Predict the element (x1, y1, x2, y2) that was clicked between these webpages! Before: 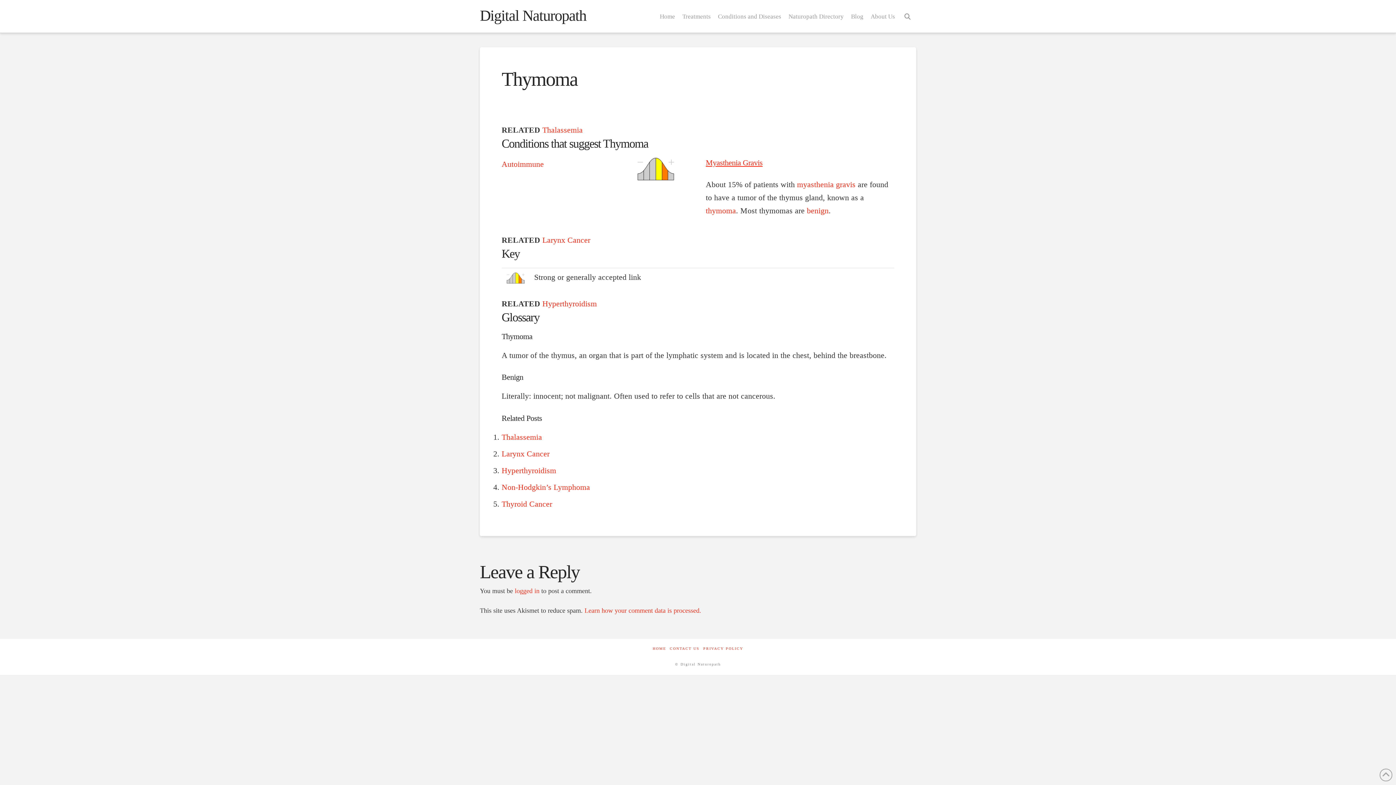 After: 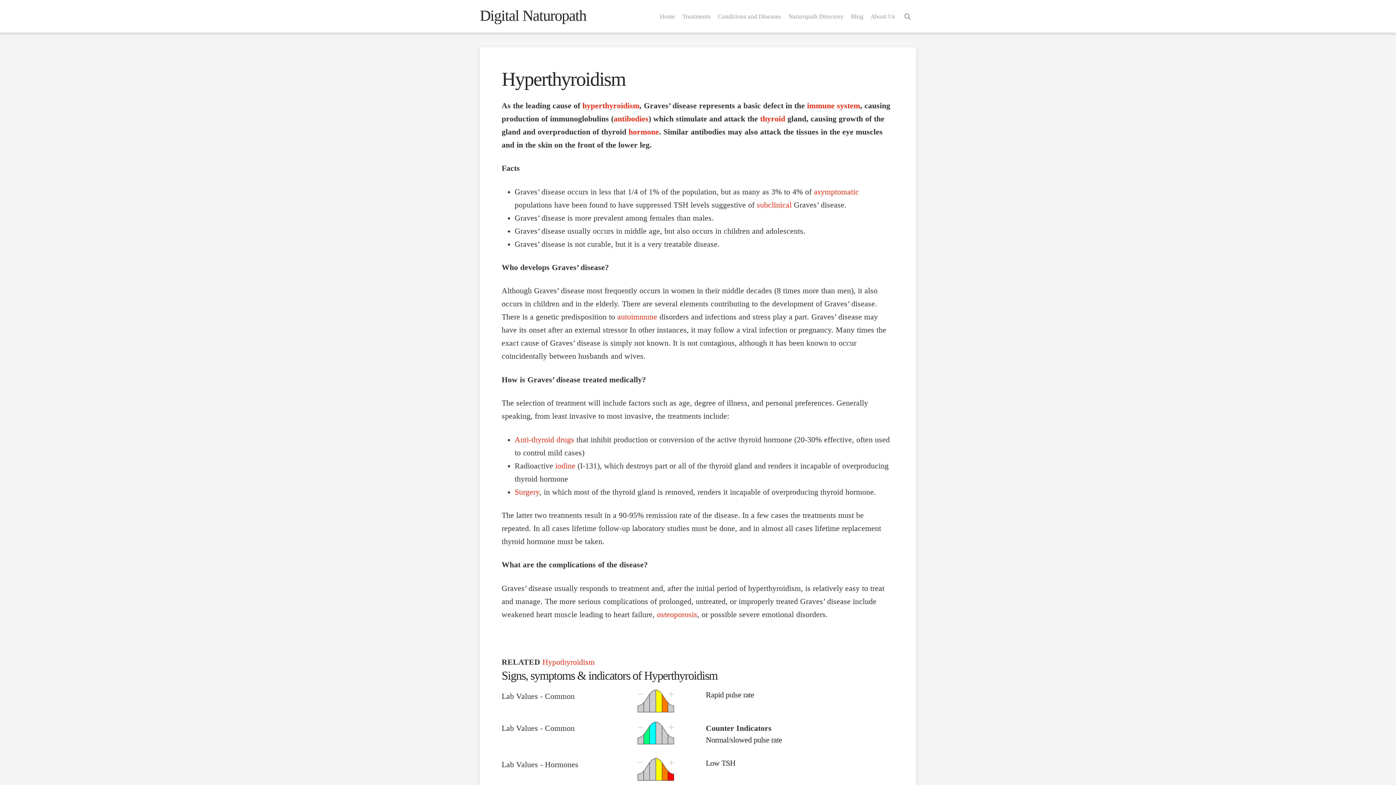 Action: bbox: (542, 299, 597, 308) label: Hyperthyroidism